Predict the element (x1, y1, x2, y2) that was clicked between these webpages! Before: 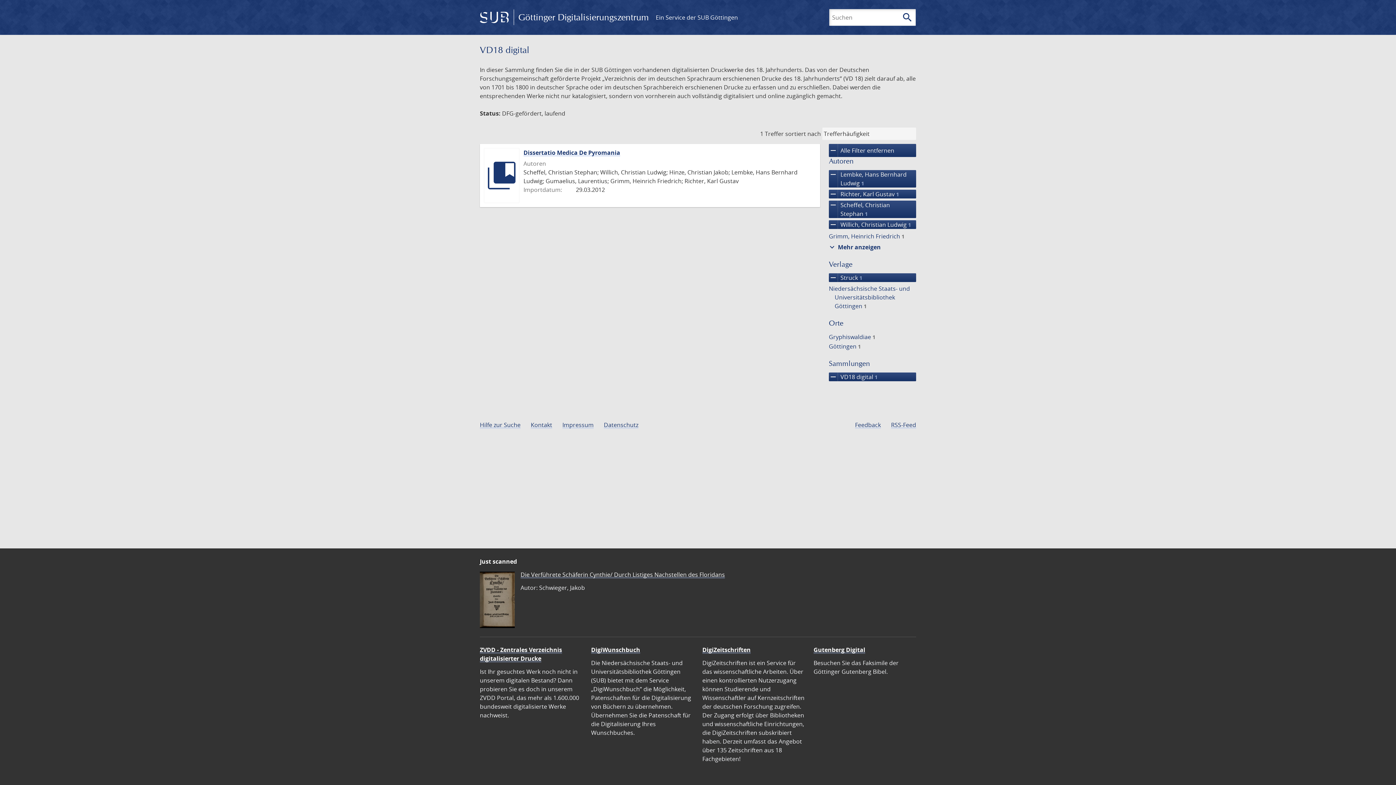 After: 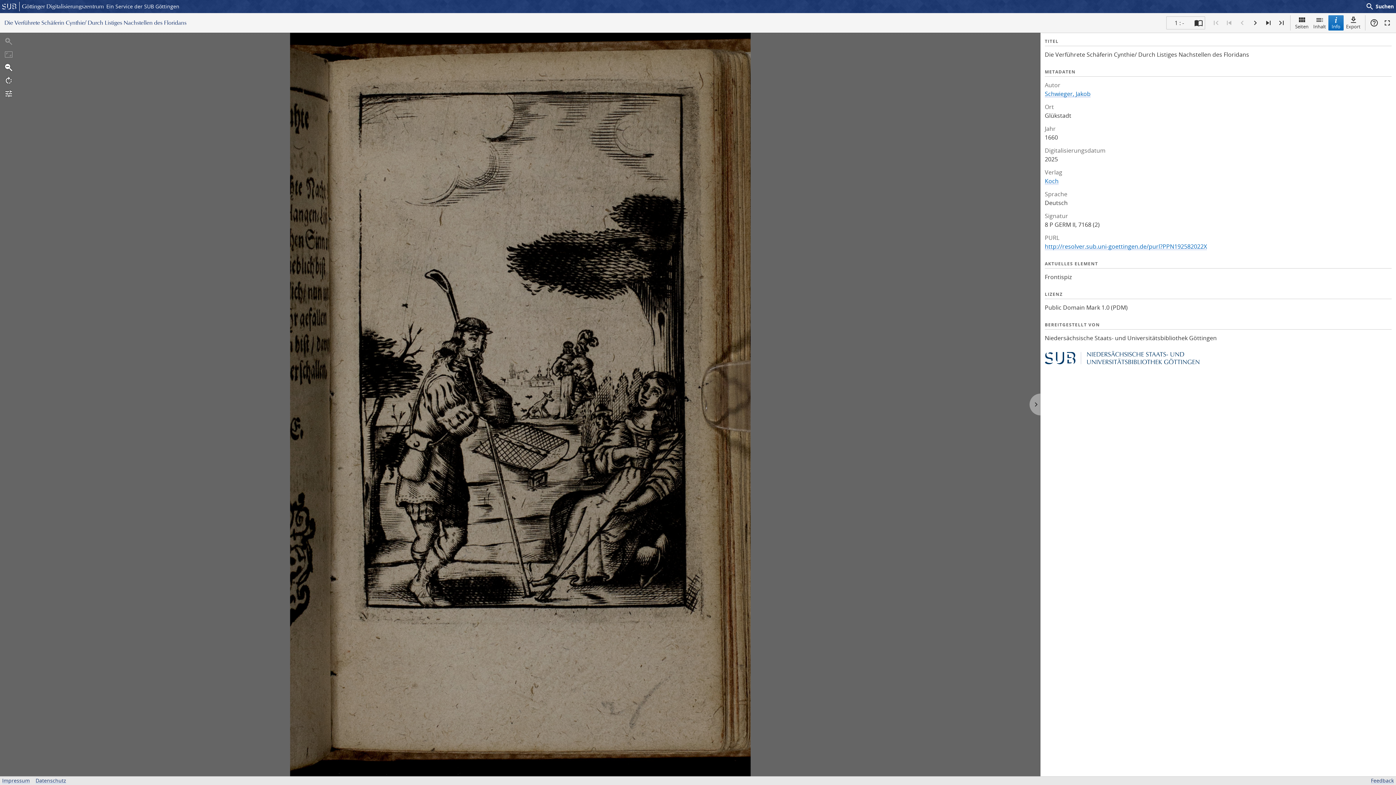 Action: label: Die Verführete Schäferin Cynthie/ Durch Listiges Nachstellen des Floridans bbox: (520, 570, 725, 578)